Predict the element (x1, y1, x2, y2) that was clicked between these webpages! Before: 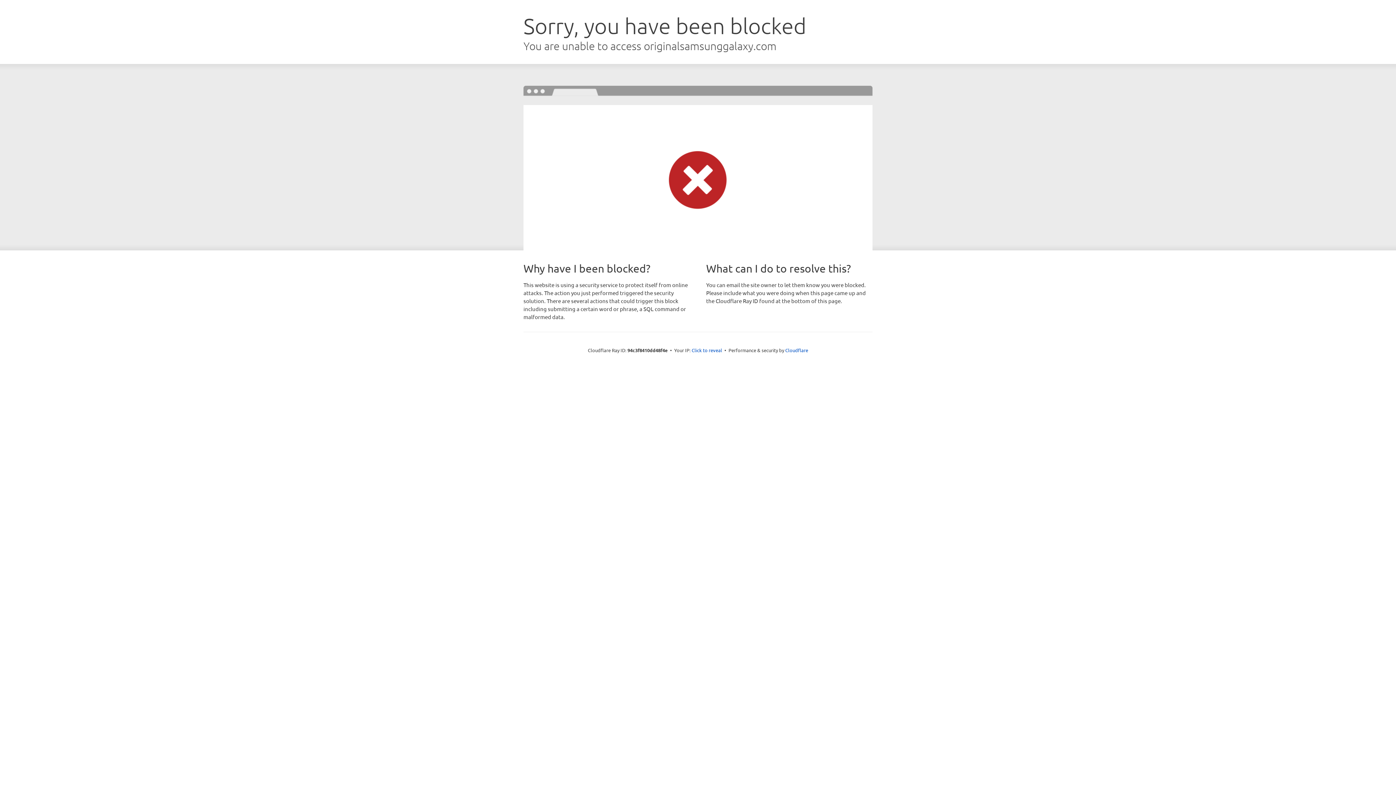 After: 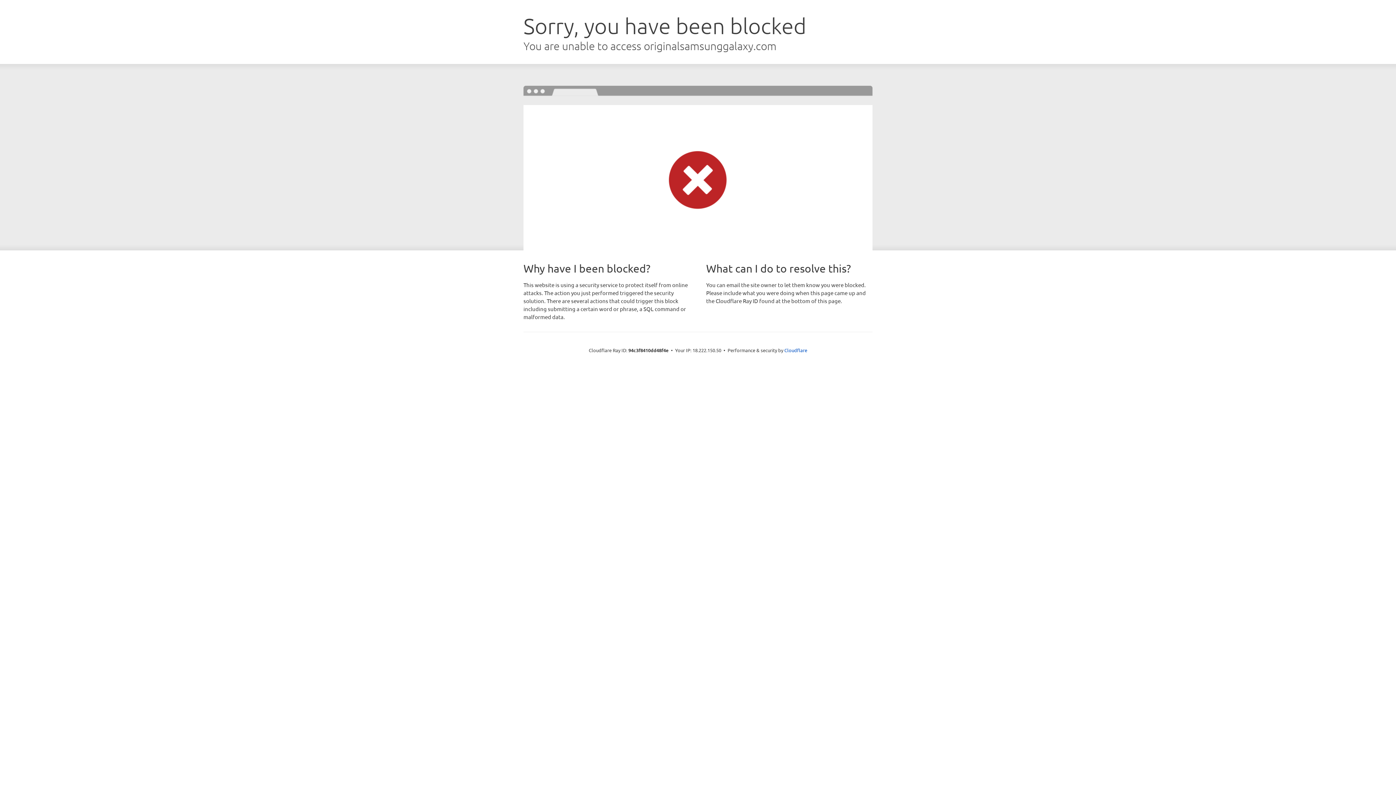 Action: label: Click to reveal bbox: (691, 346, 722, 353)